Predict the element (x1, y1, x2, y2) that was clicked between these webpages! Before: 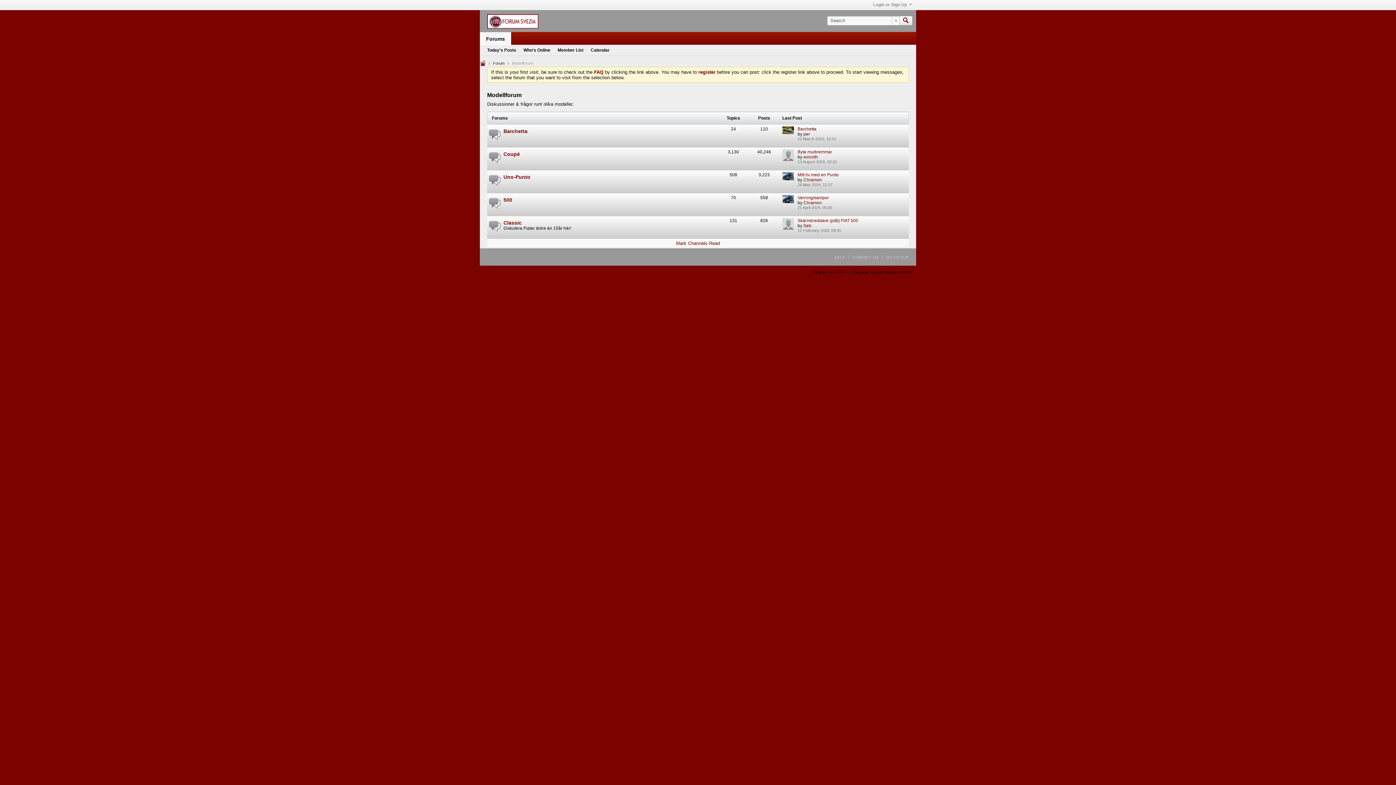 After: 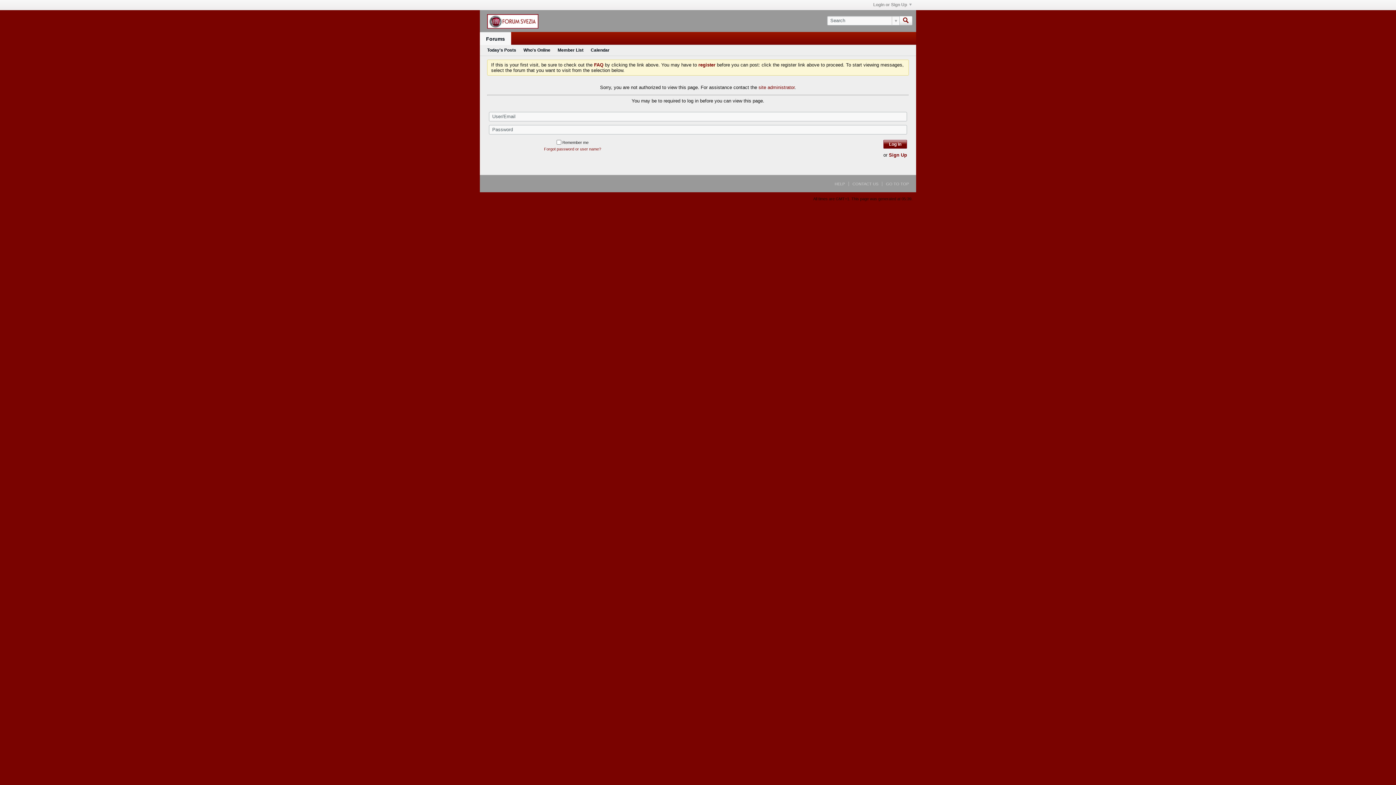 Action: bbox: (782, 149, 794, 161)